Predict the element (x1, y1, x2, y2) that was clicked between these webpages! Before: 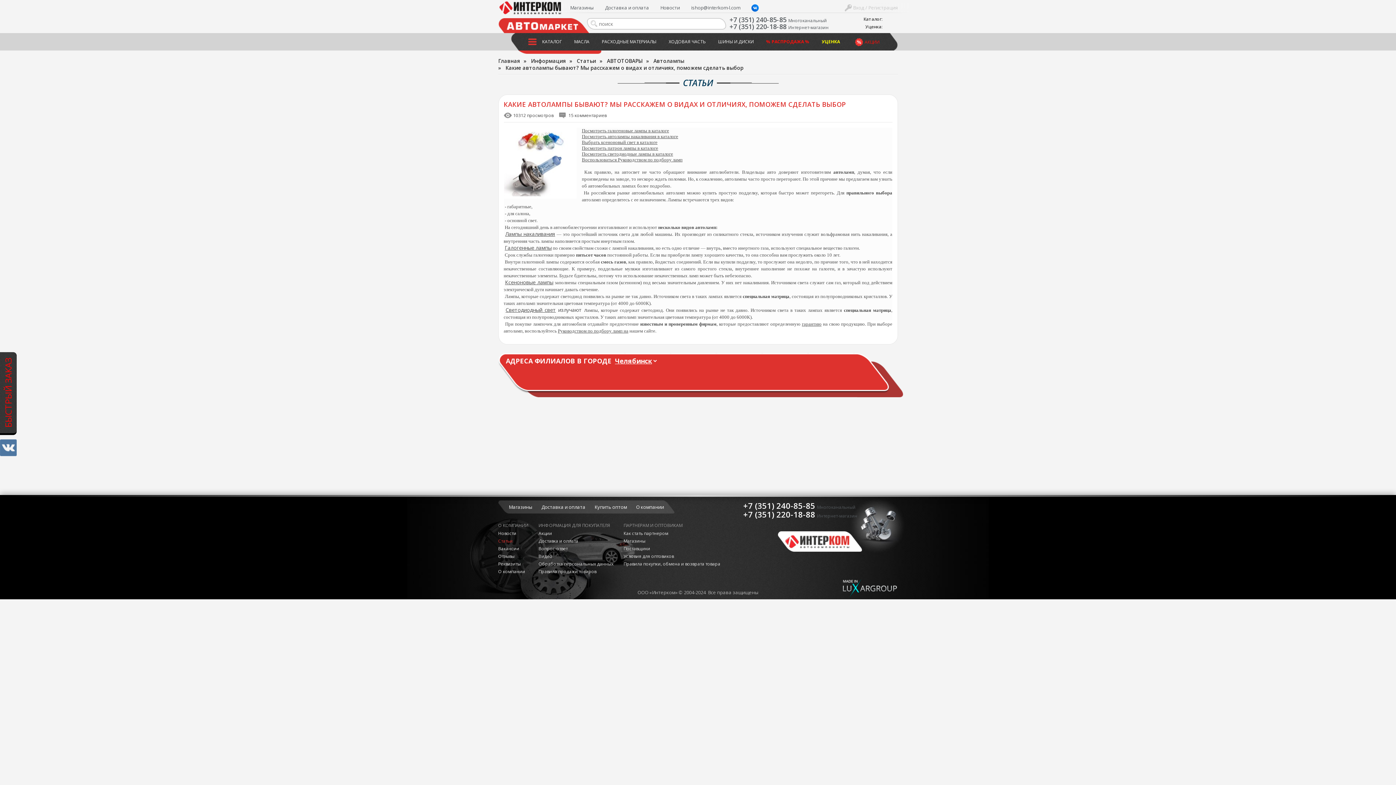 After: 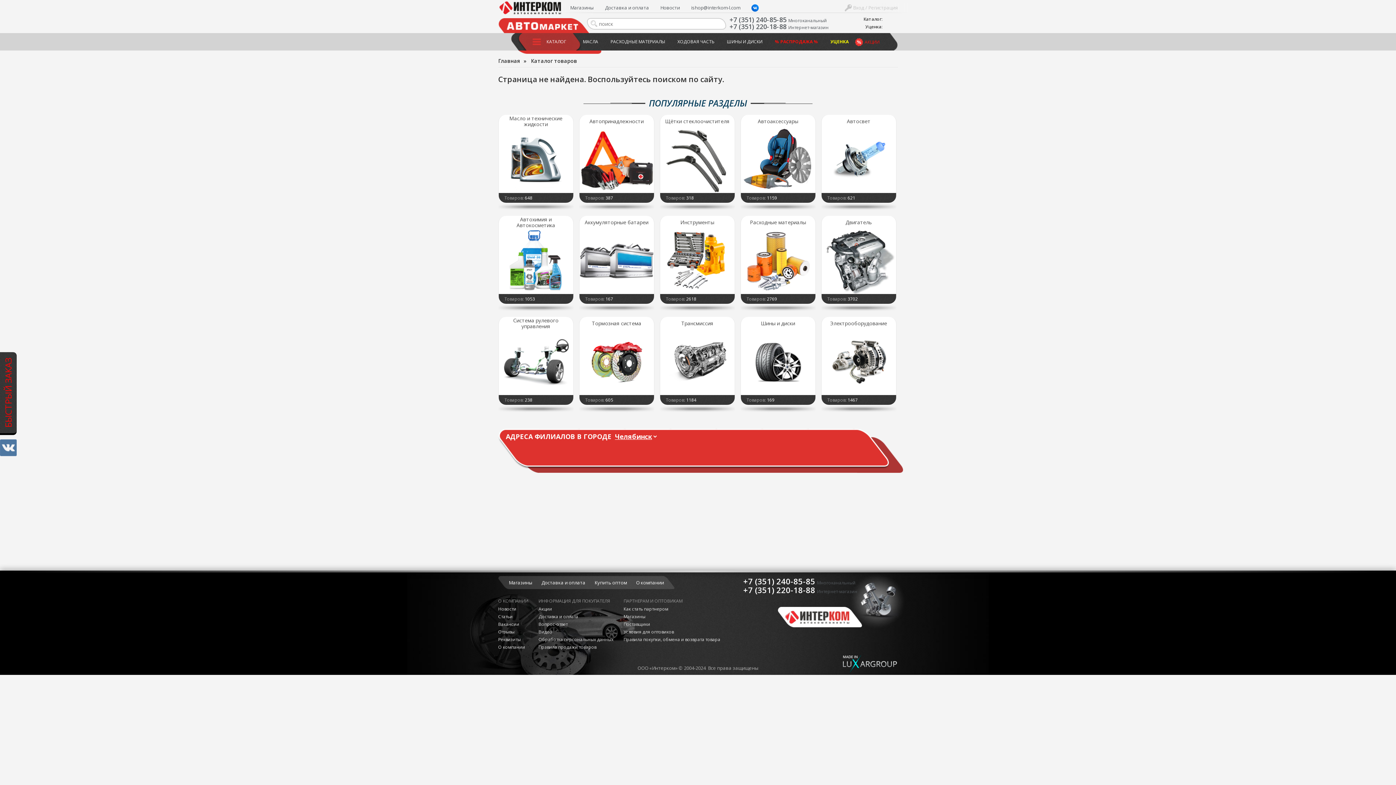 Action: label: Посмотреть светодиодные лампы в каталоге bbox: (582, 151, 673, 156)